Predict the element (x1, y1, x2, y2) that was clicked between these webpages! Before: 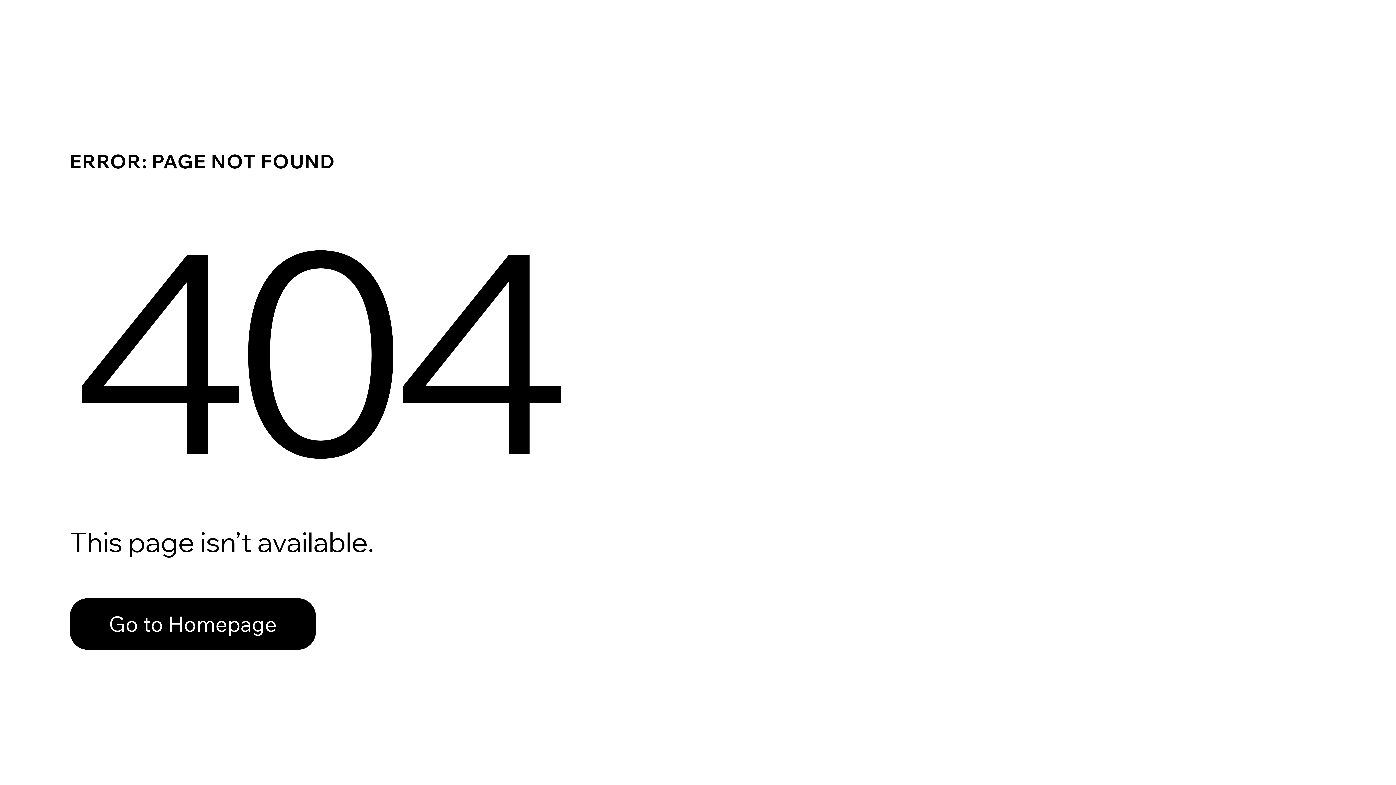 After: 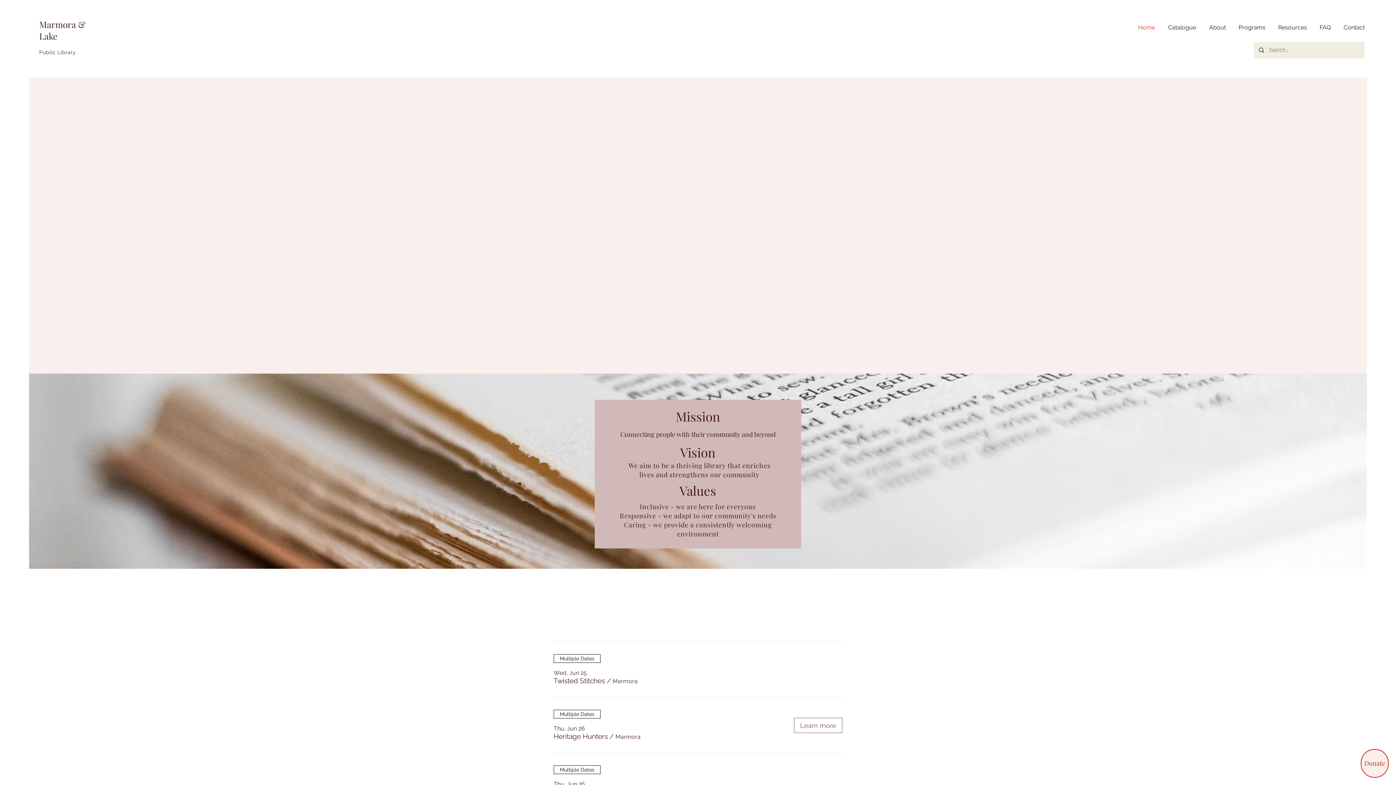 Action: bbox: (69, 598, 316, 650) label: Go to Homepage